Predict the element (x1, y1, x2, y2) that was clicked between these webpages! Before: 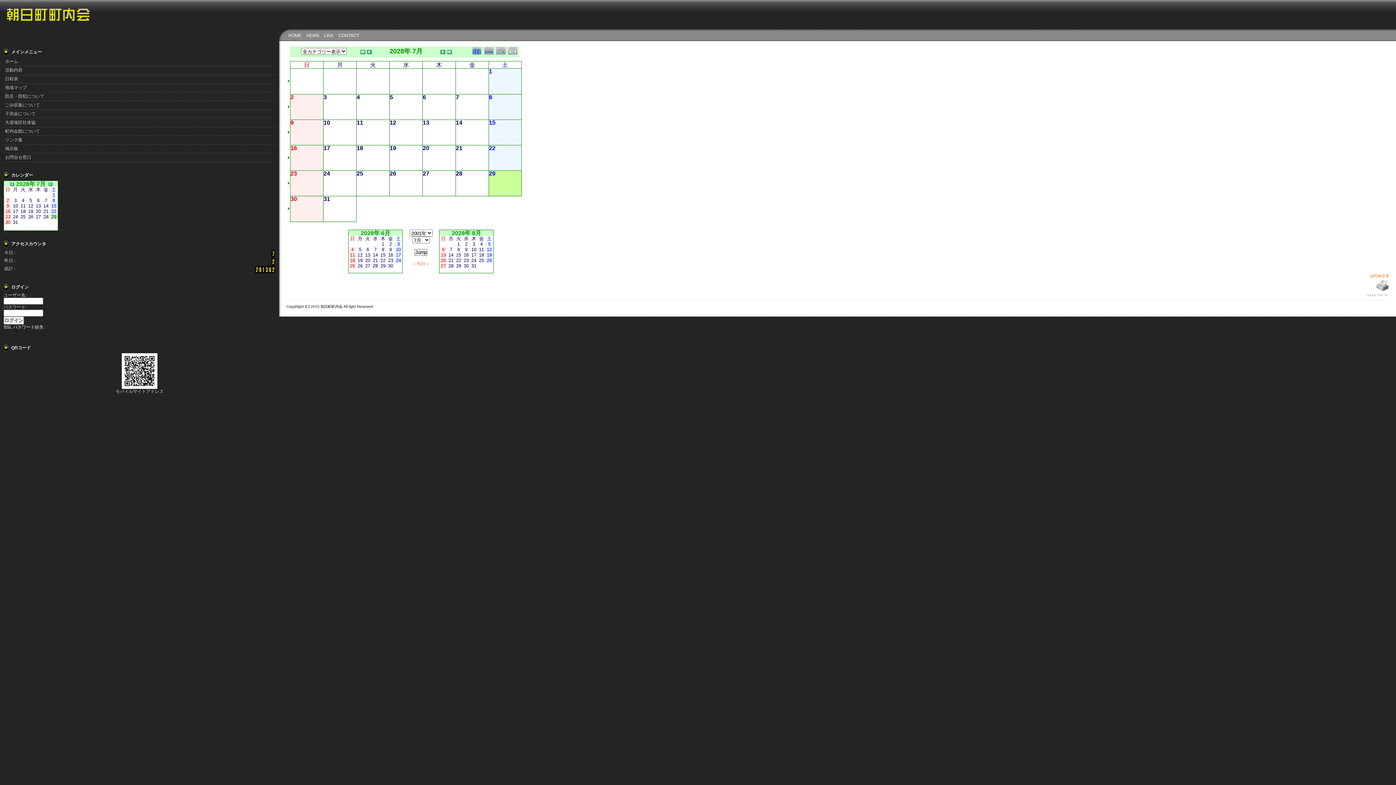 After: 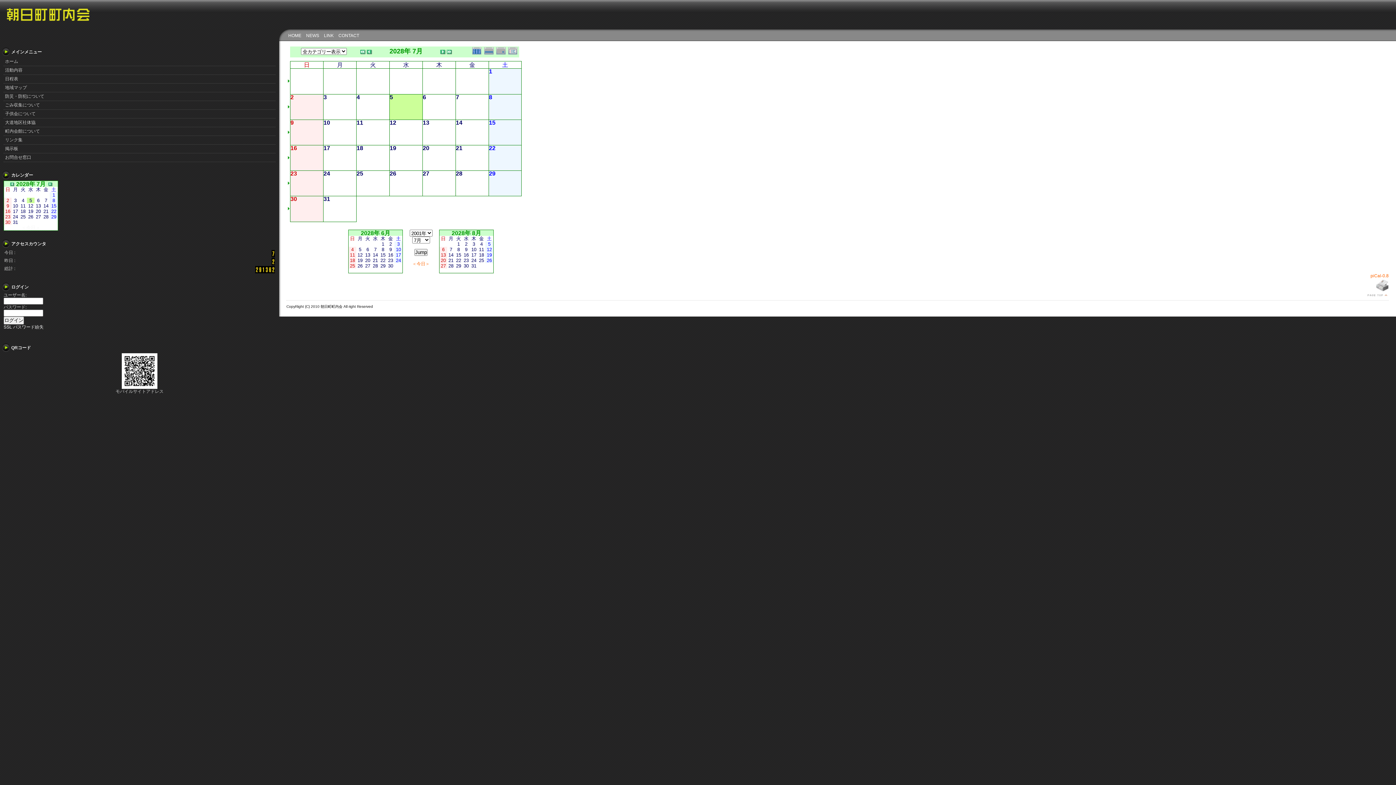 Action: bbox: (404, 94, 416, 100)